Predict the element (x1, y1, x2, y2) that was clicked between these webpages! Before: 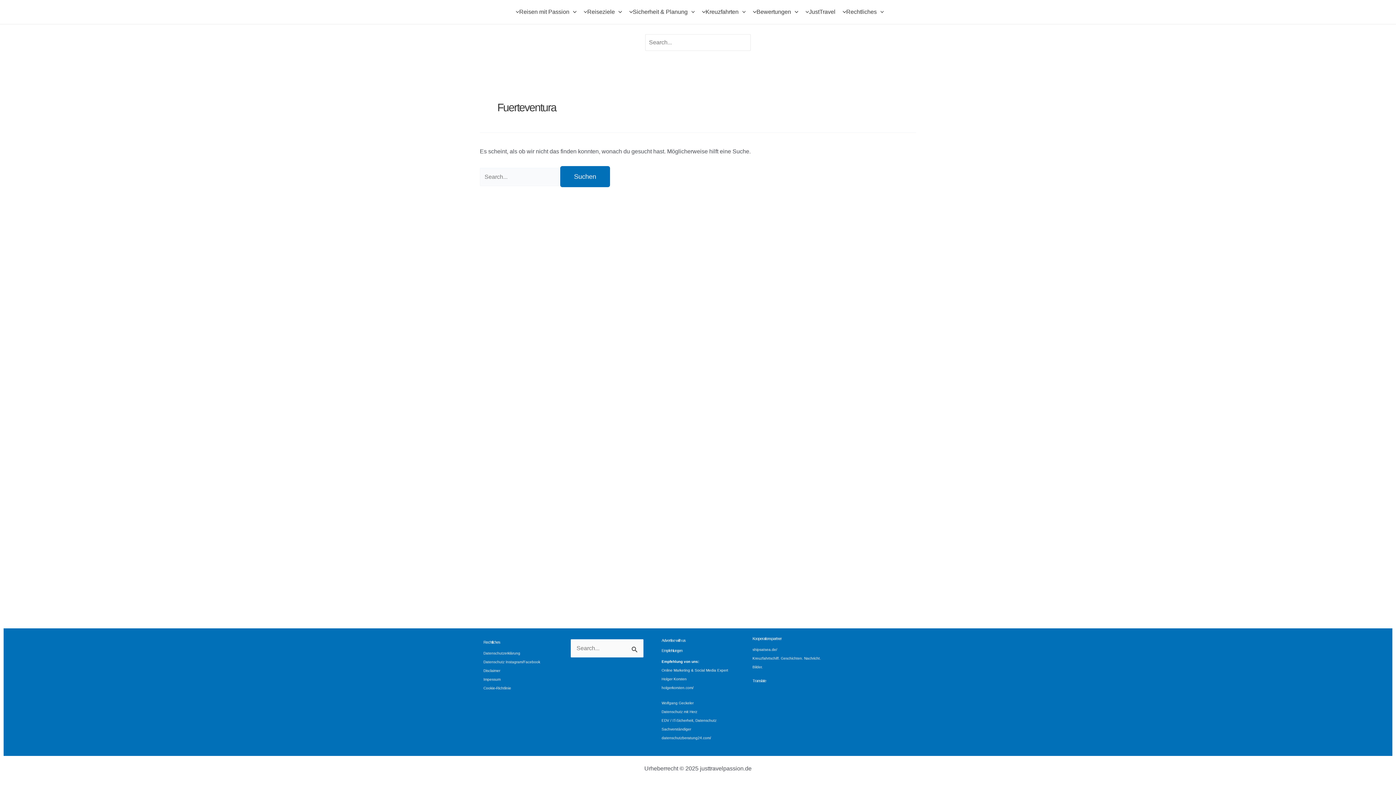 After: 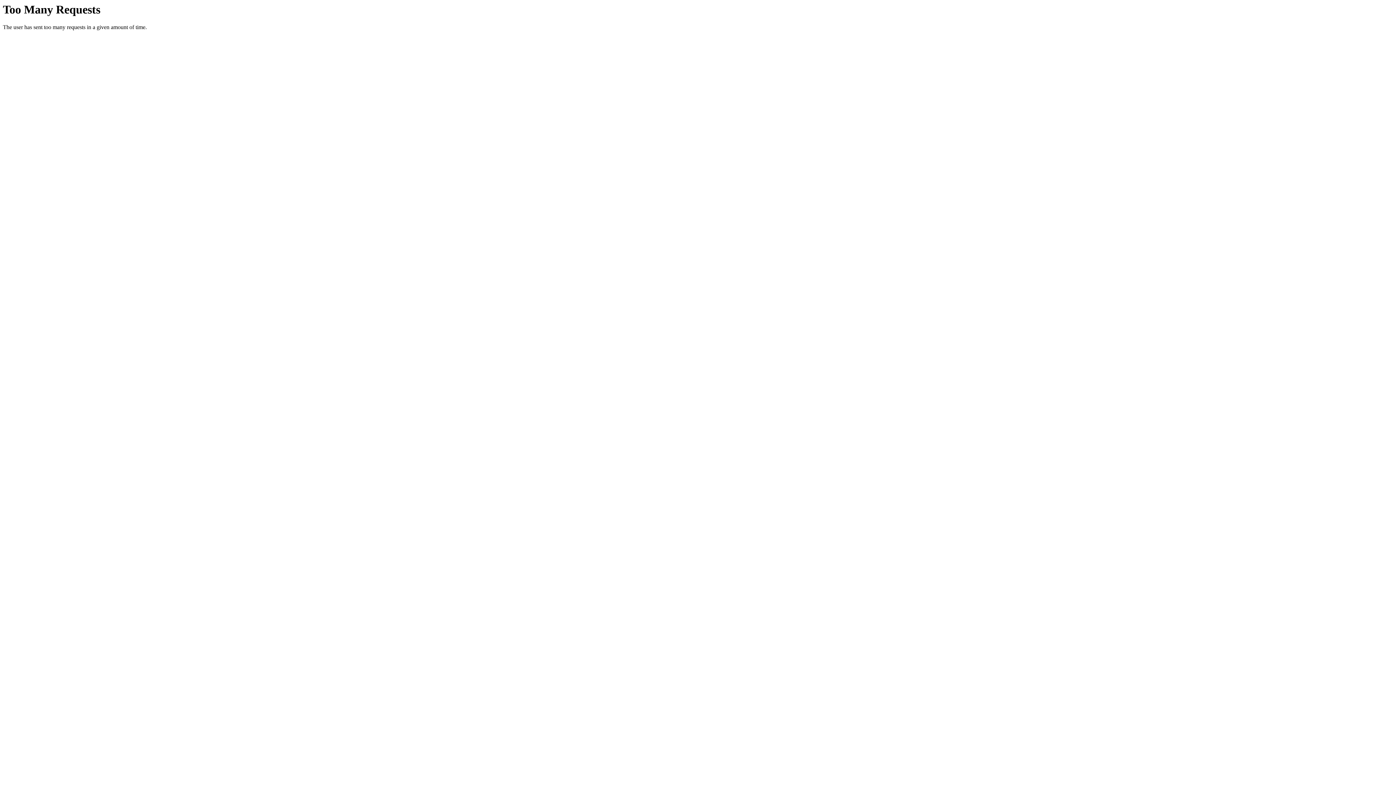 Action: bbox: (510, 1, 578, 22) label: Reisen mit Passion